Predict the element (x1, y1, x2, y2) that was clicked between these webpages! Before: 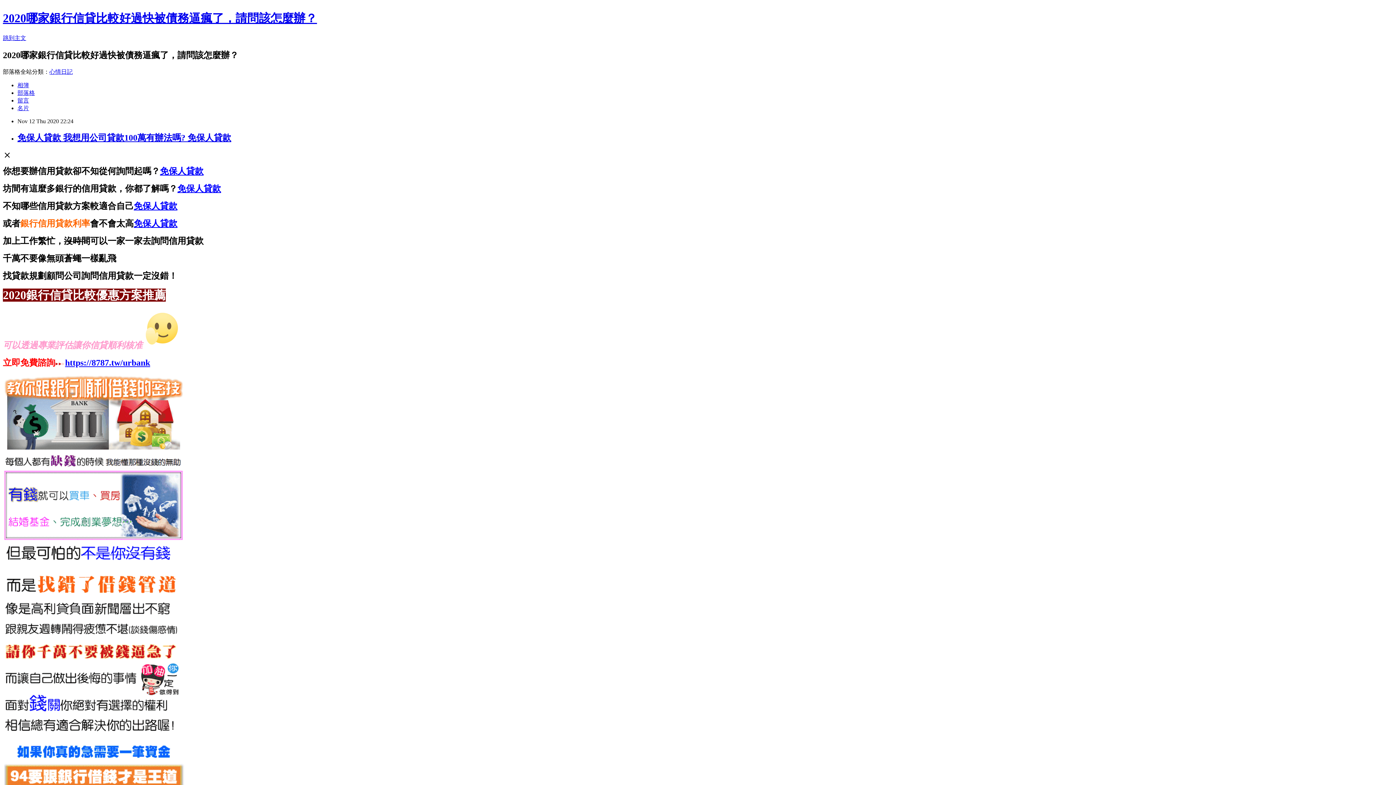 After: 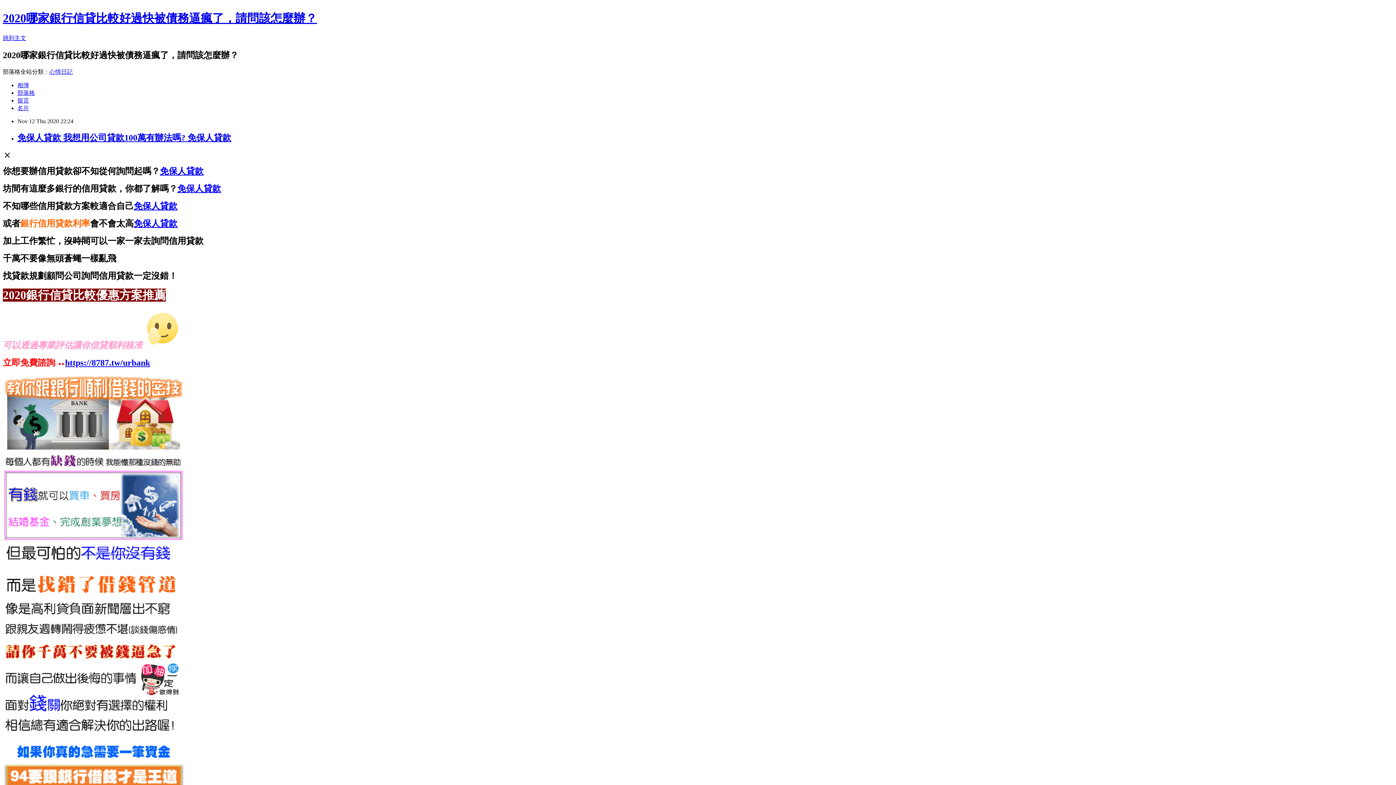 Action: label: 免保人貸款 bbox: (177, 183, 221, 193)